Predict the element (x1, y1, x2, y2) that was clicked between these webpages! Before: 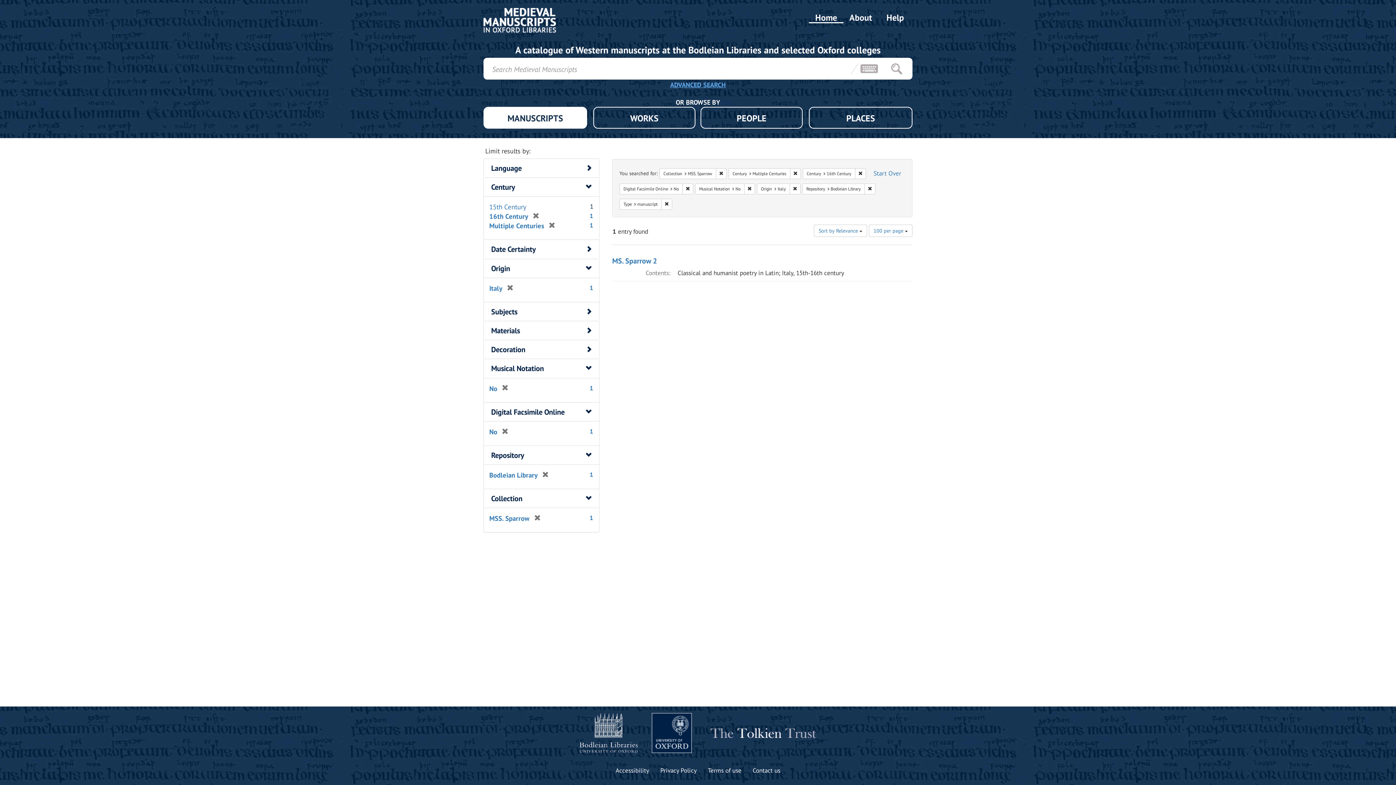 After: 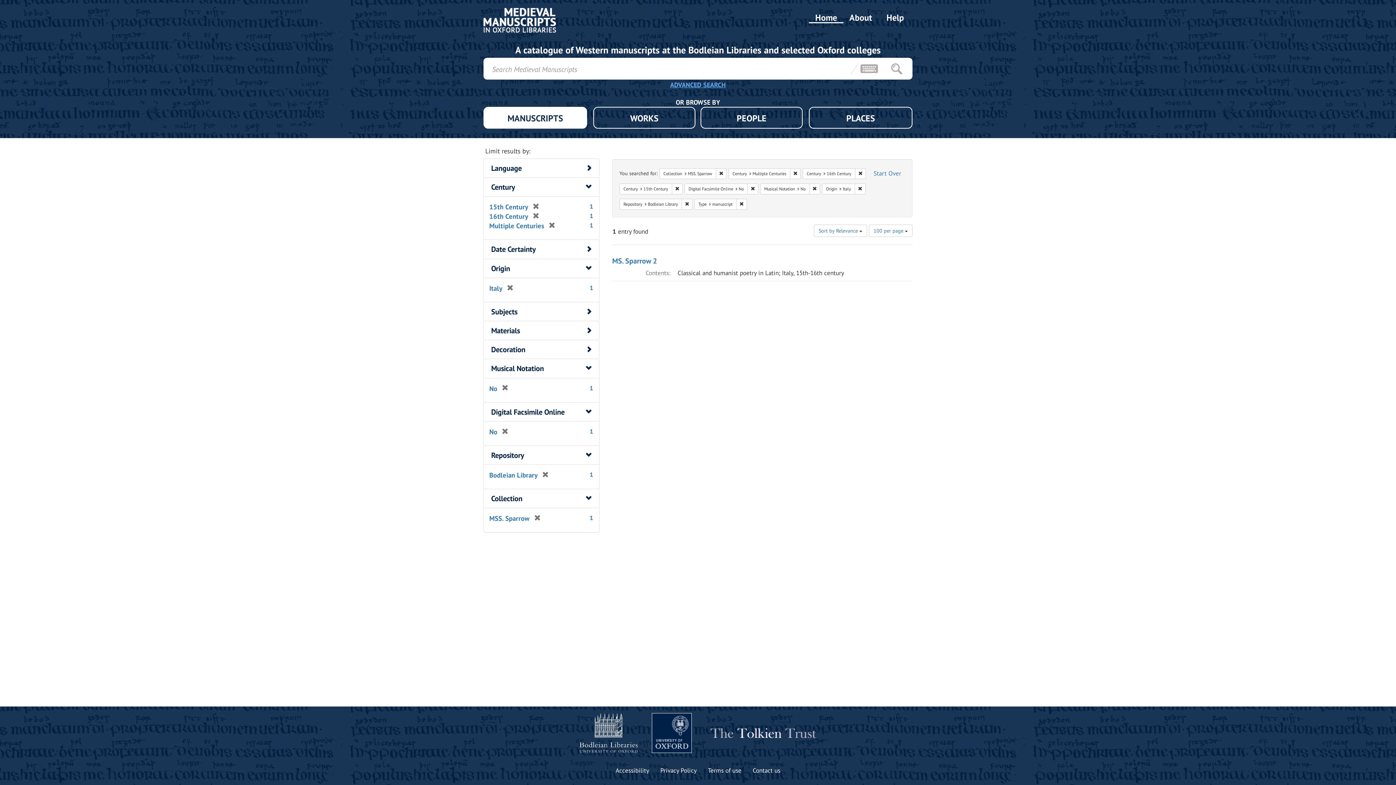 Action: label: 15th Century bbox: (489, 202, 526, 211)